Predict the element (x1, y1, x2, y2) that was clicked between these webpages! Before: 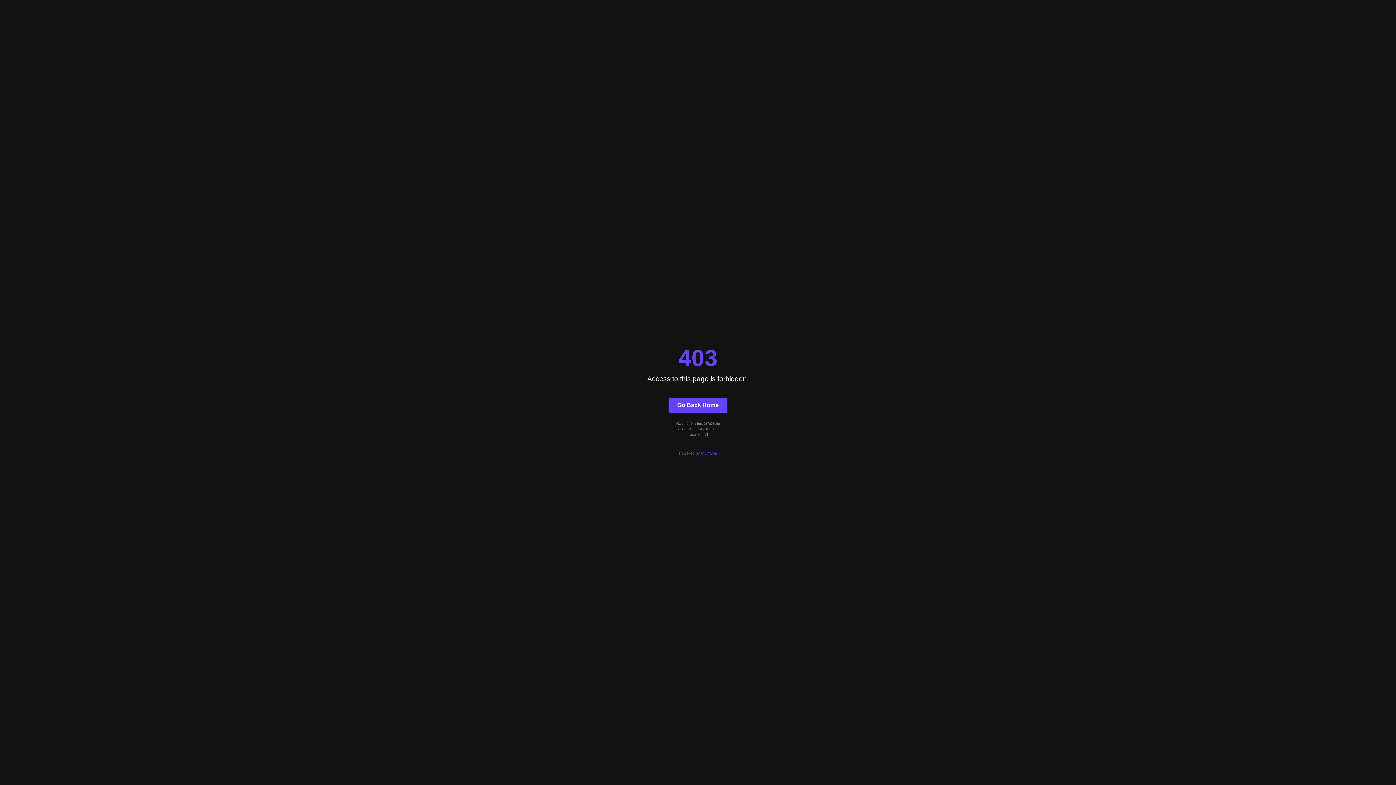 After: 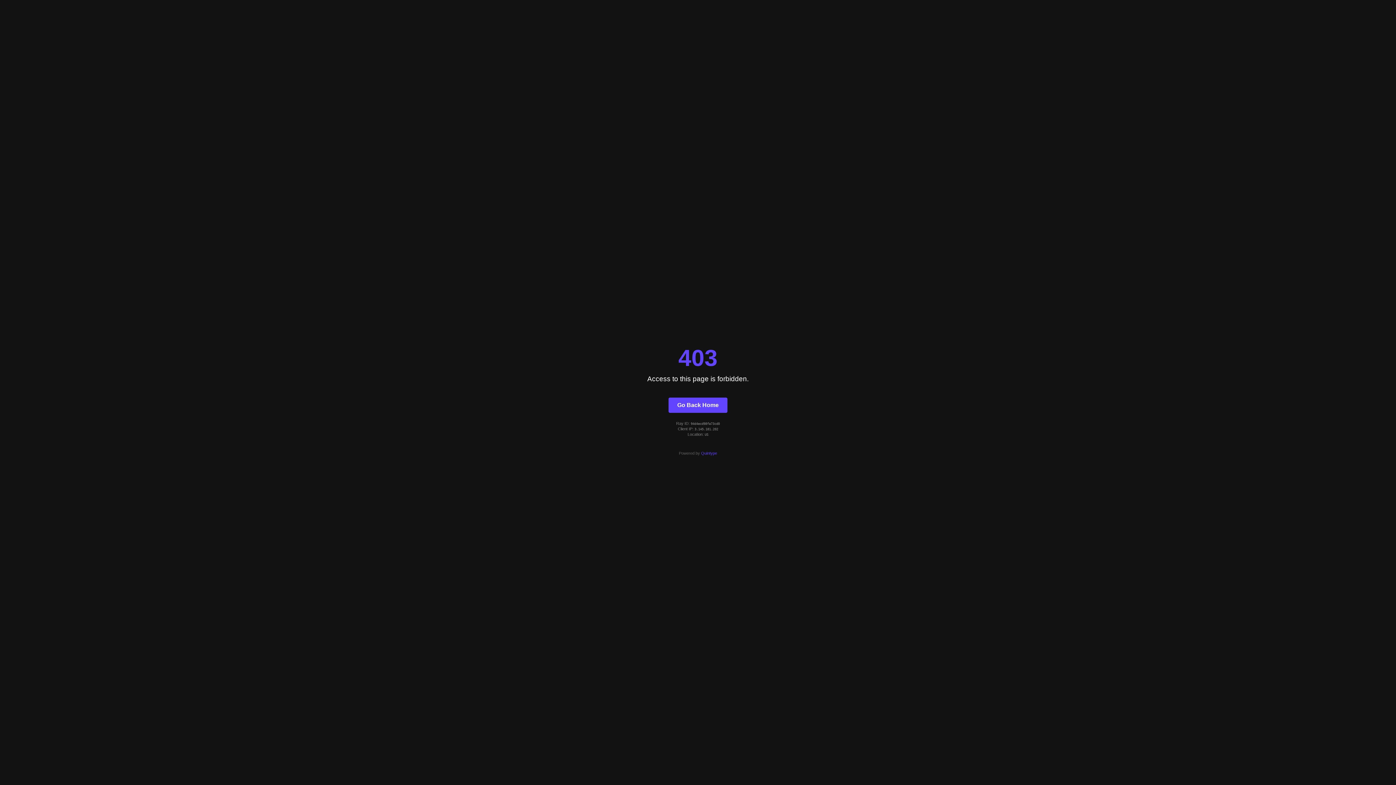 Action: label: Quintype bbox: (701, 451, 717, 455)